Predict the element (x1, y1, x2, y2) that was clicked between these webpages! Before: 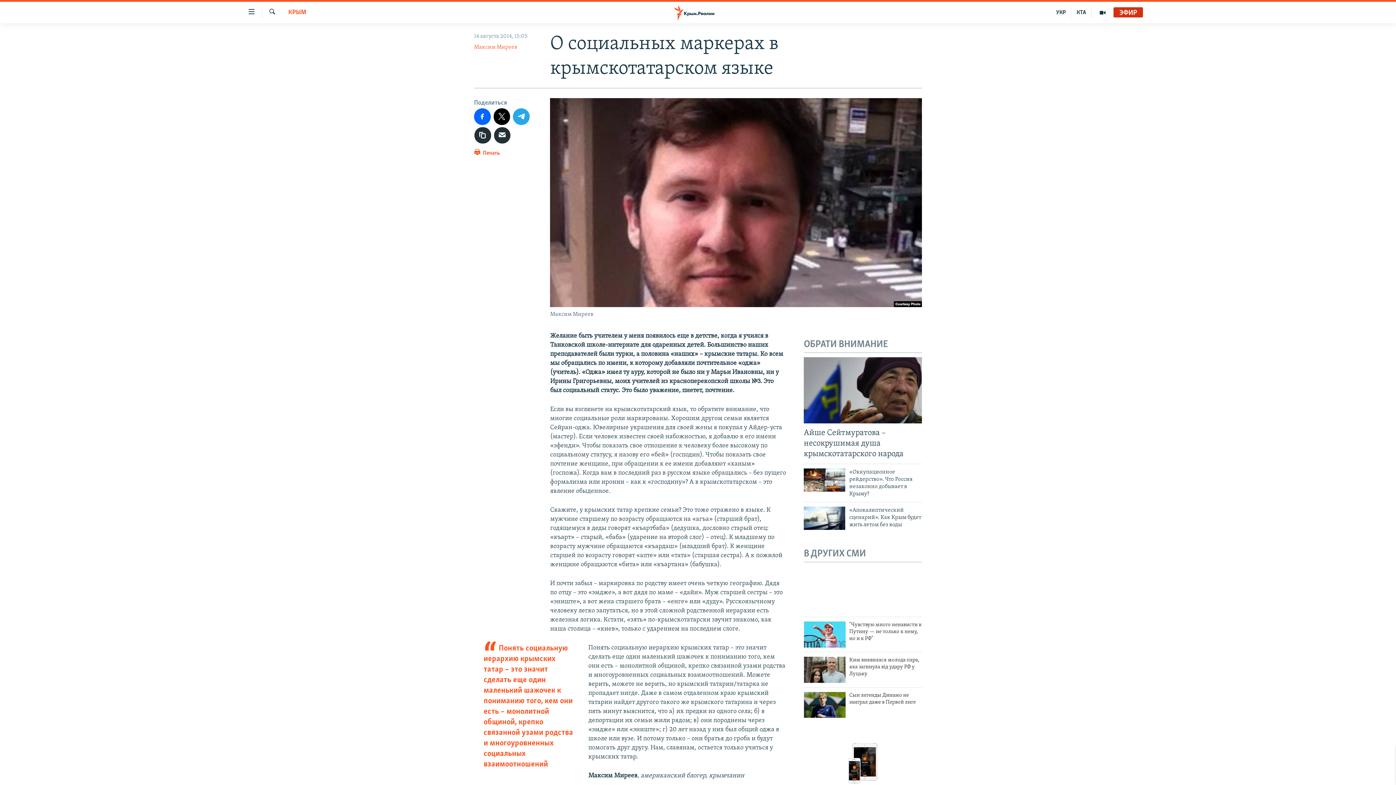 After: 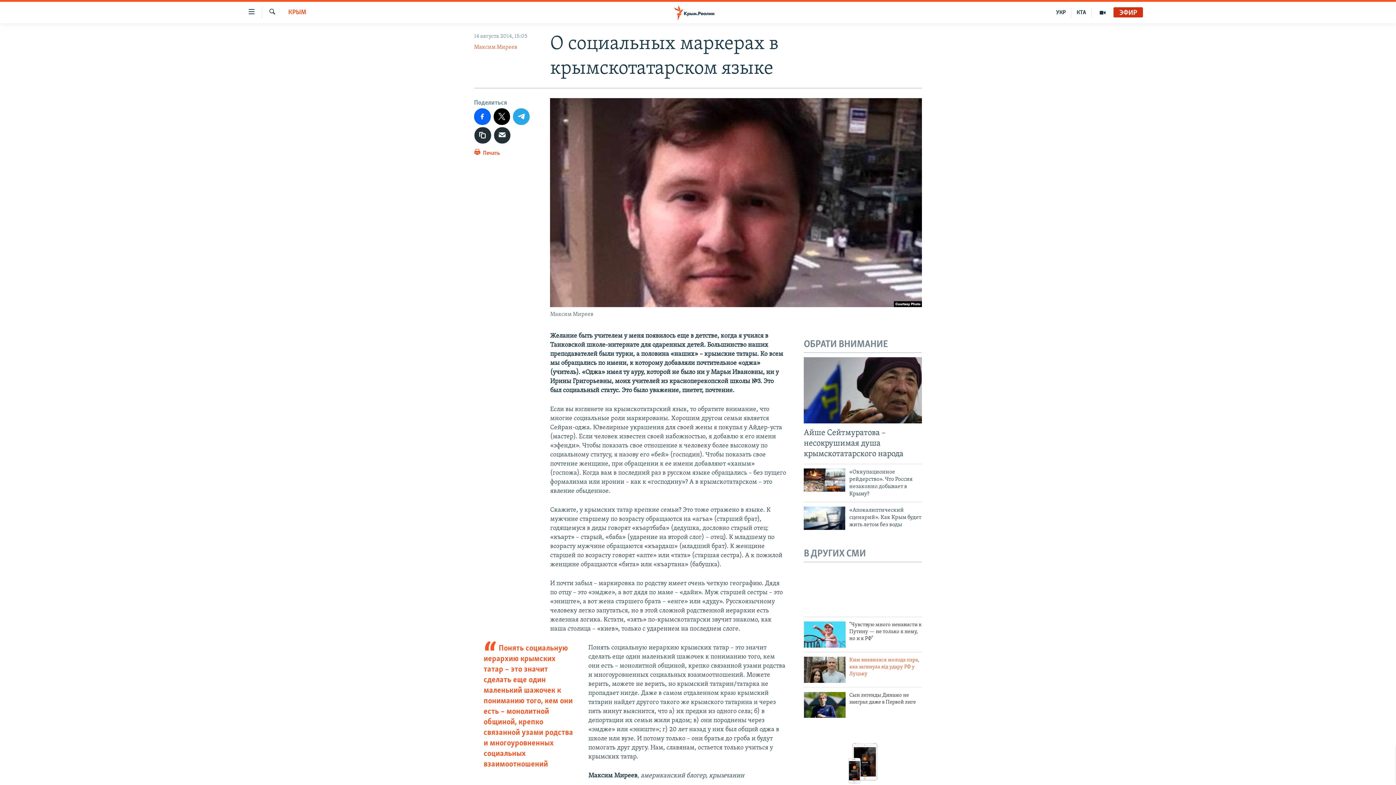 Action: bbox: (849, 657, 922, 677) label: Ким виявилася молода пара, яка загинула від удару РФ у Луцьку